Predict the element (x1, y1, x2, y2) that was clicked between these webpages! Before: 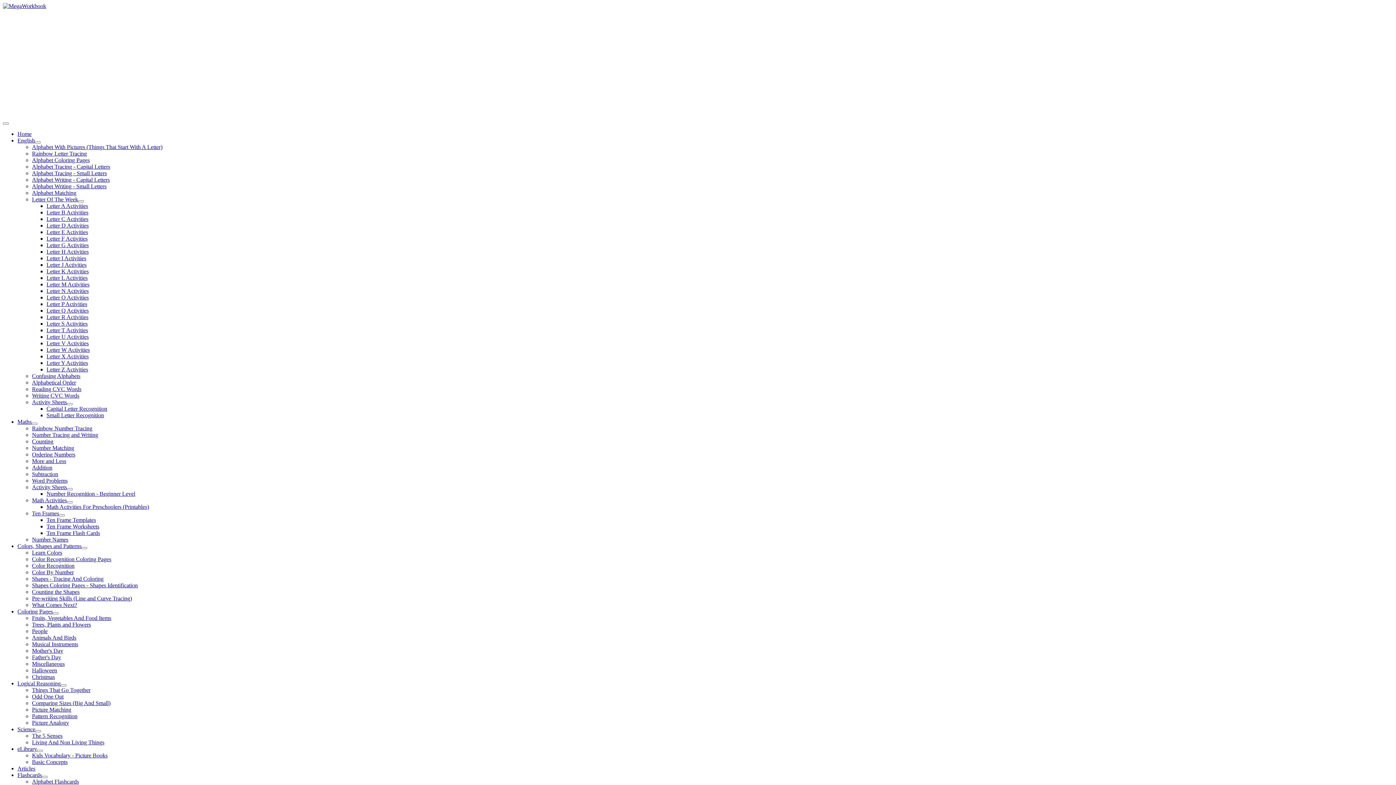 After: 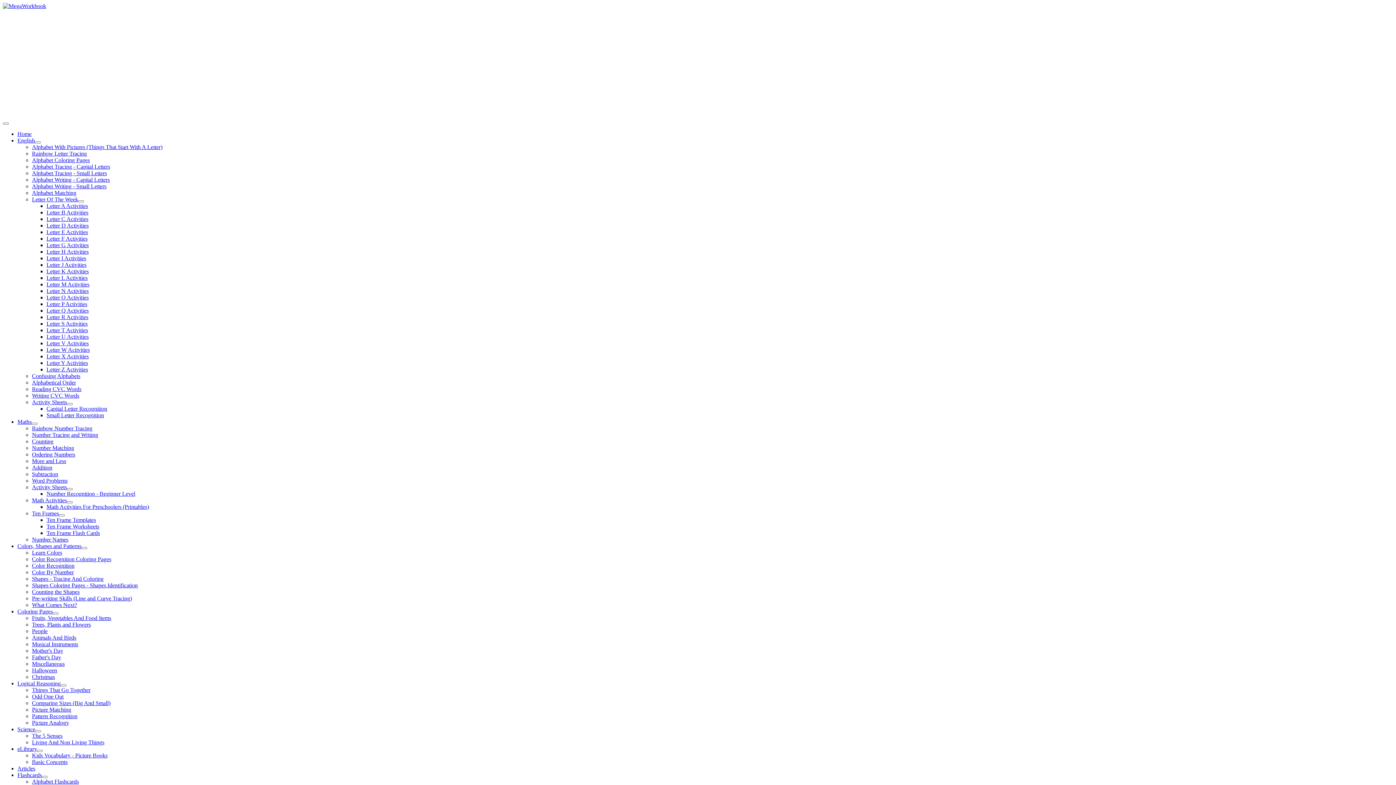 Action: bbox: (32, 615, 111, 621) label: Fruits, Vegetables And Food Items